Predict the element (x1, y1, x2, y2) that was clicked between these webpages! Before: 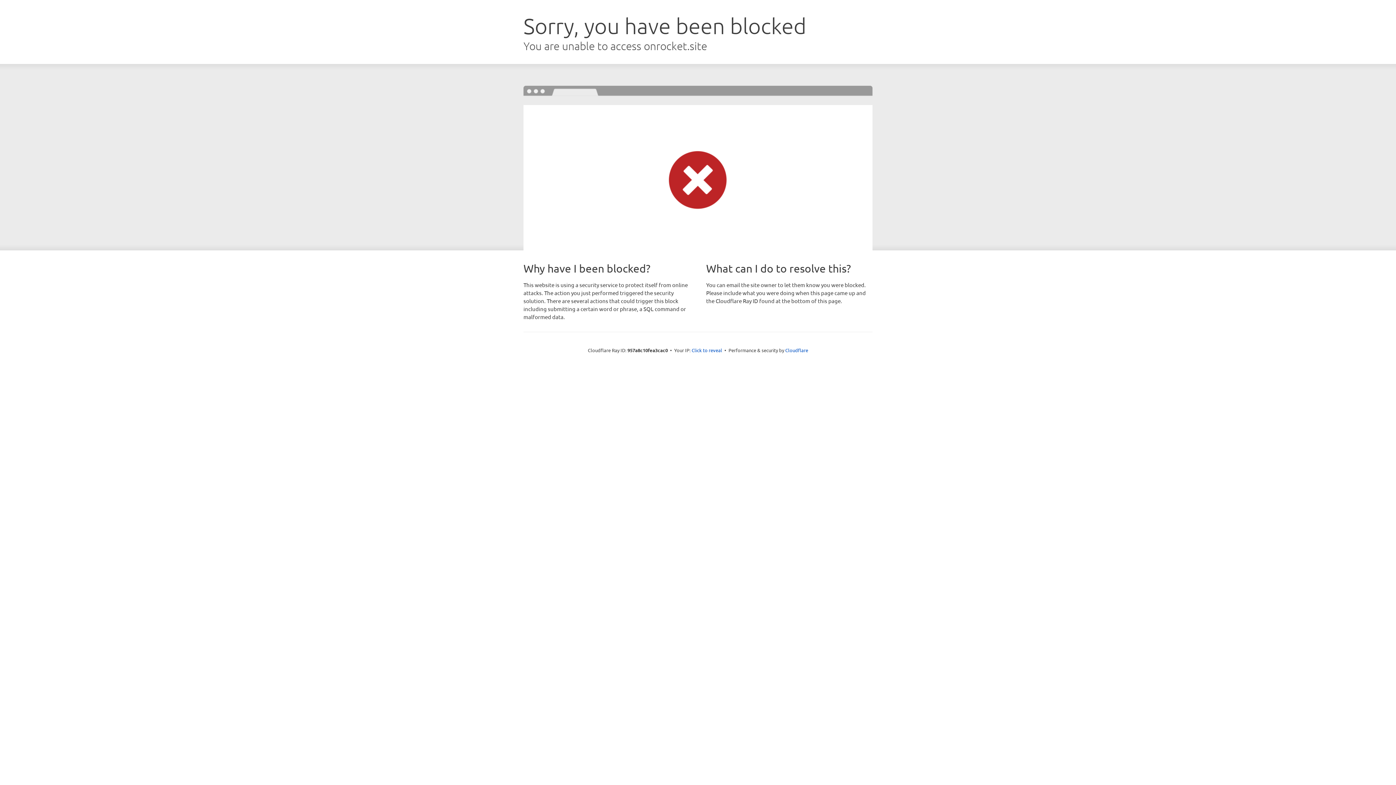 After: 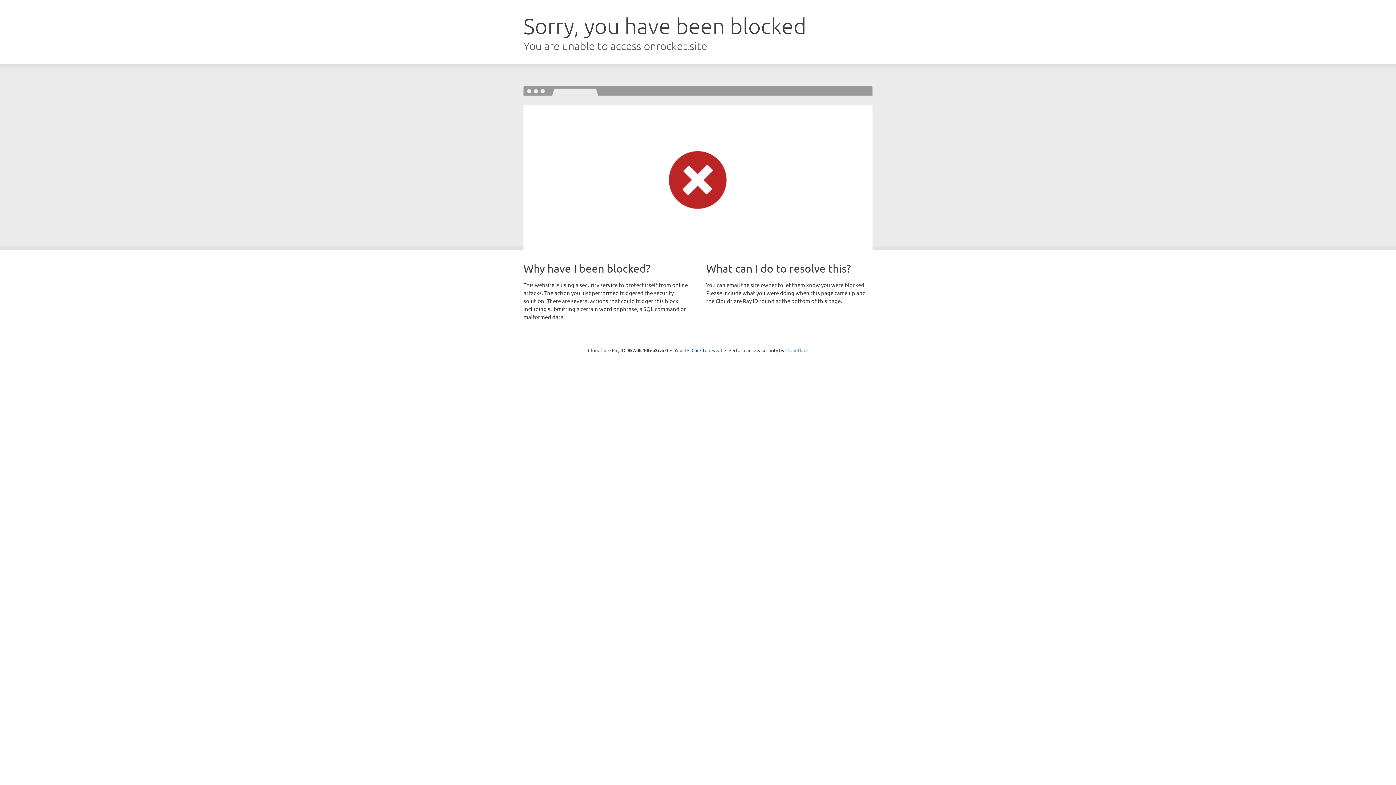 Action: bbox: (785, 347, 808, 353) label: Cloudflare